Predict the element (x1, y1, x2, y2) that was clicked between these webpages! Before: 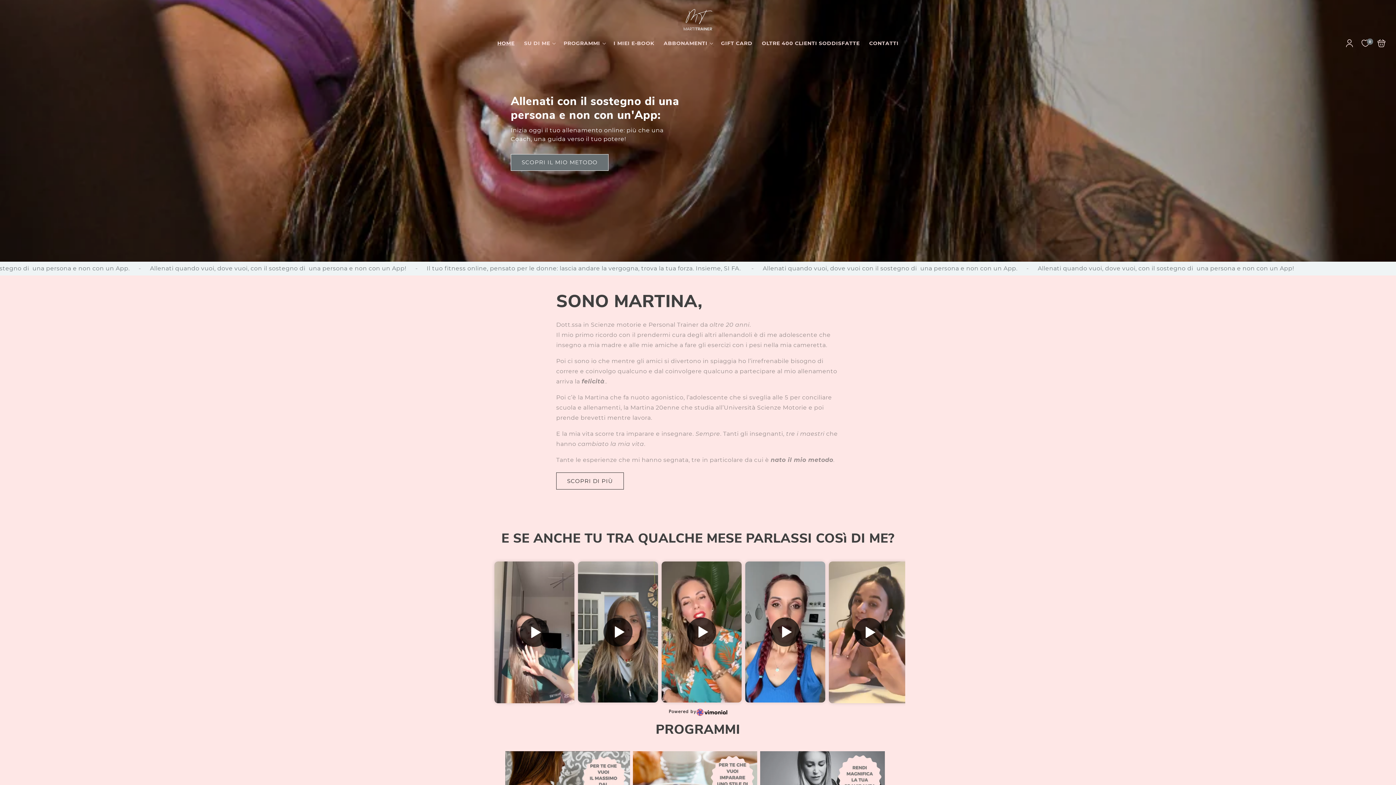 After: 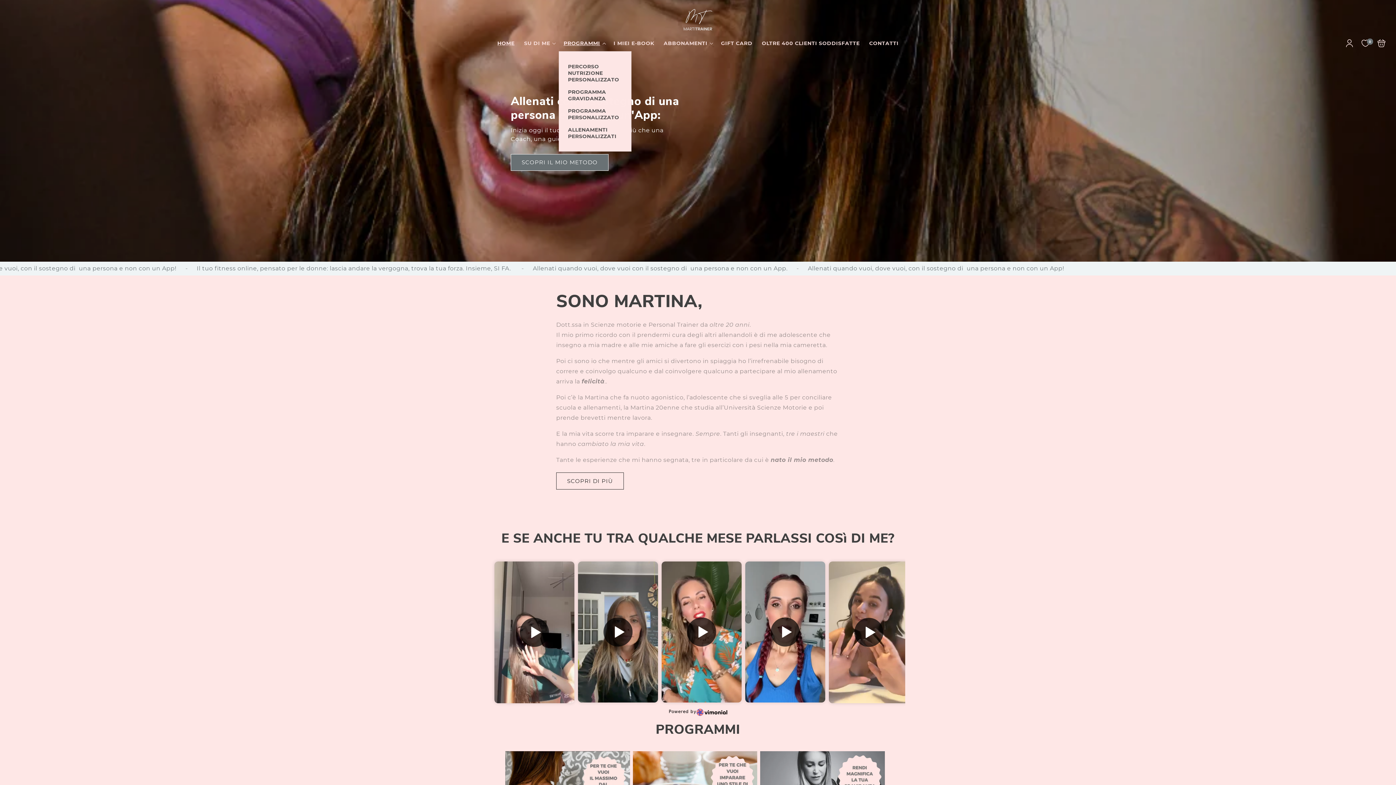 Action: label: PROGRAMMI bbox: (559, 35, 609, 51)